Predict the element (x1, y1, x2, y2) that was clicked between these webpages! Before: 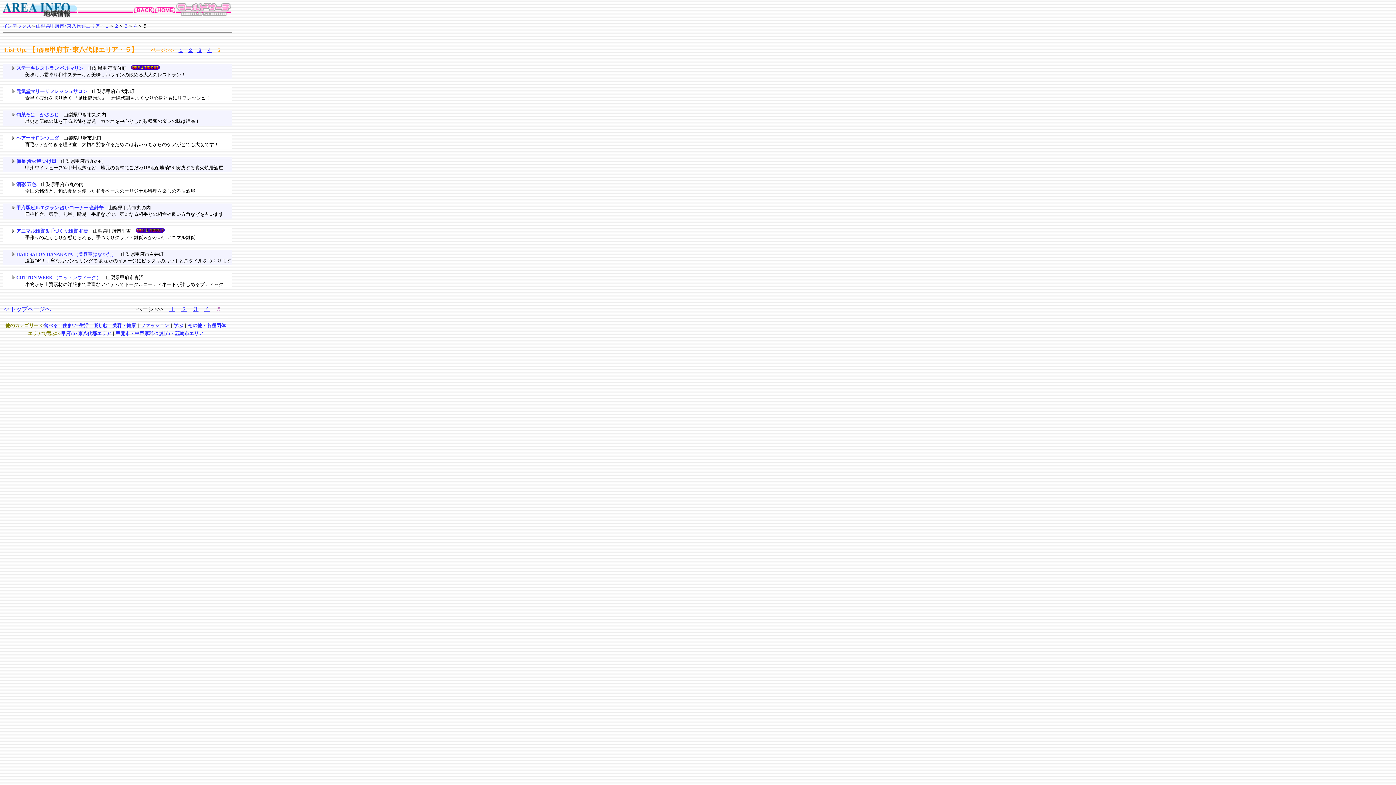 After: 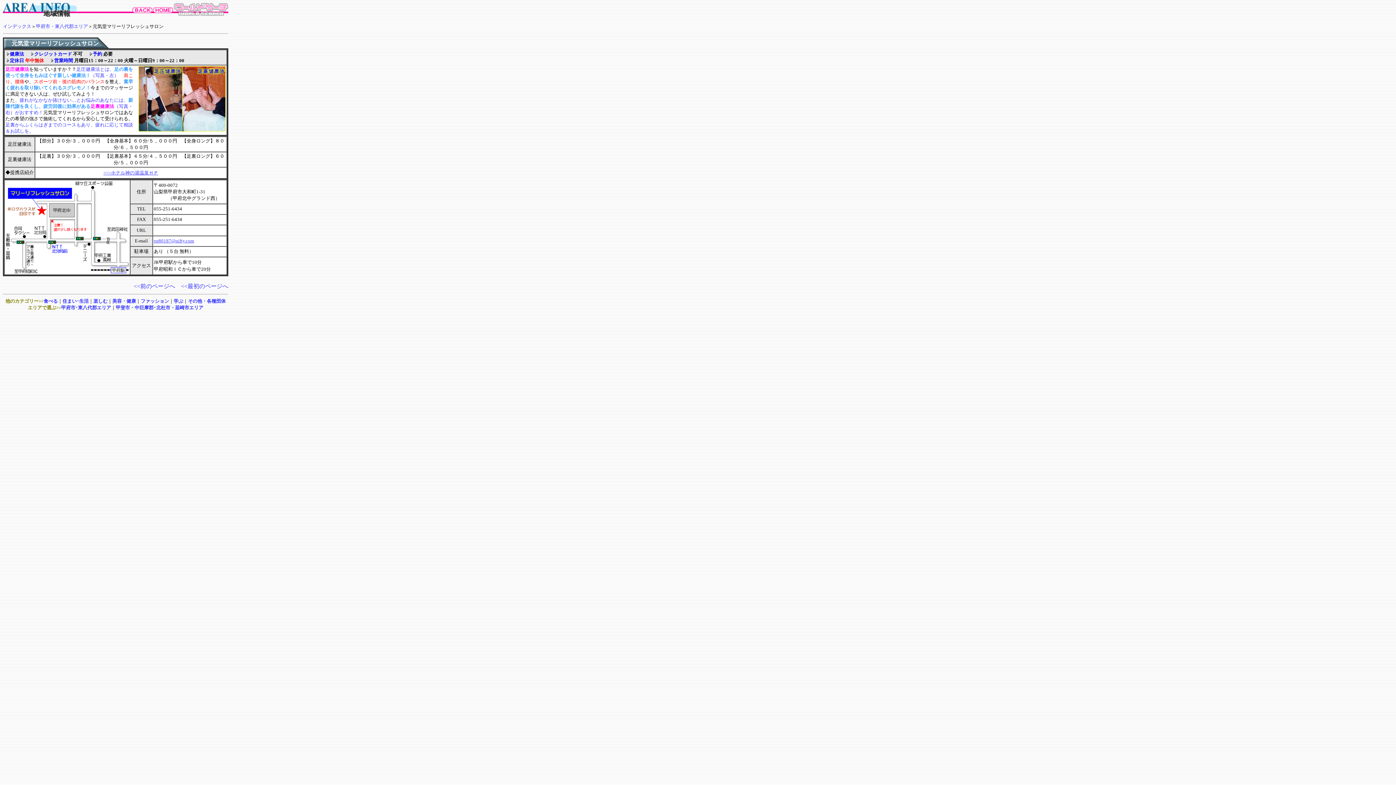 Action: bbox: (16, 88, 87, 94) label: 元気堂マリーリフレッシュサロン